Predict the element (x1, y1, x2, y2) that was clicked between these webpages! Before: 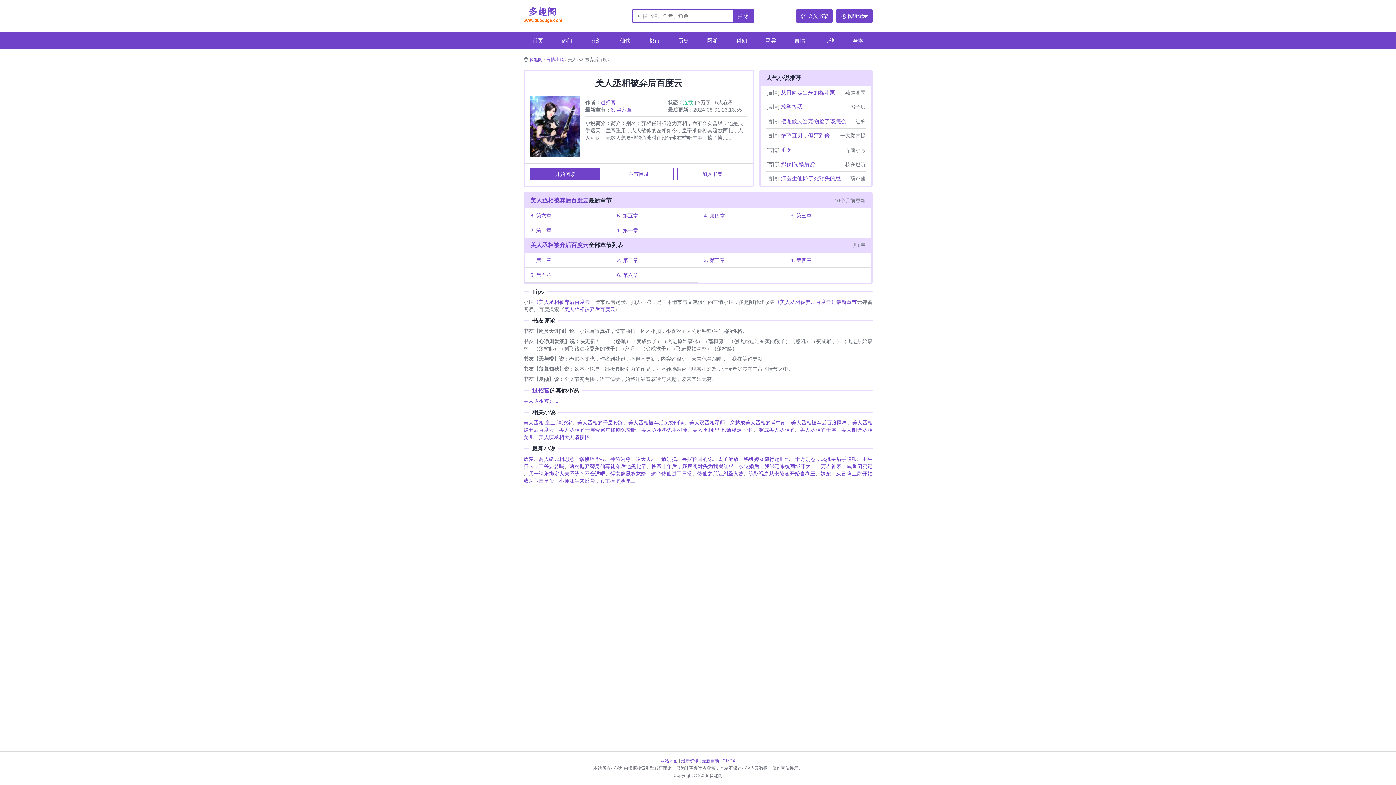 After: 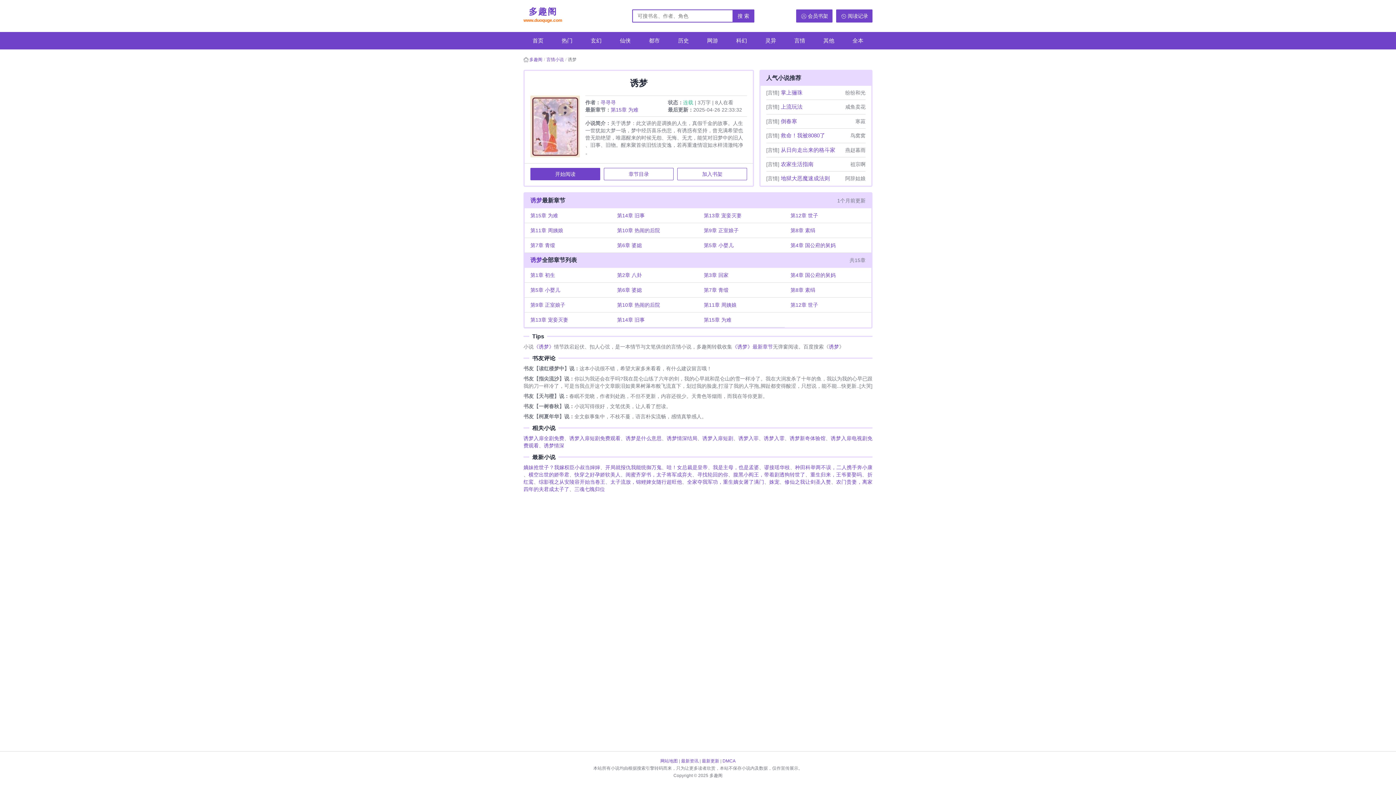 Action: bbox: (523, 456, 533, 462) label: 诱梦